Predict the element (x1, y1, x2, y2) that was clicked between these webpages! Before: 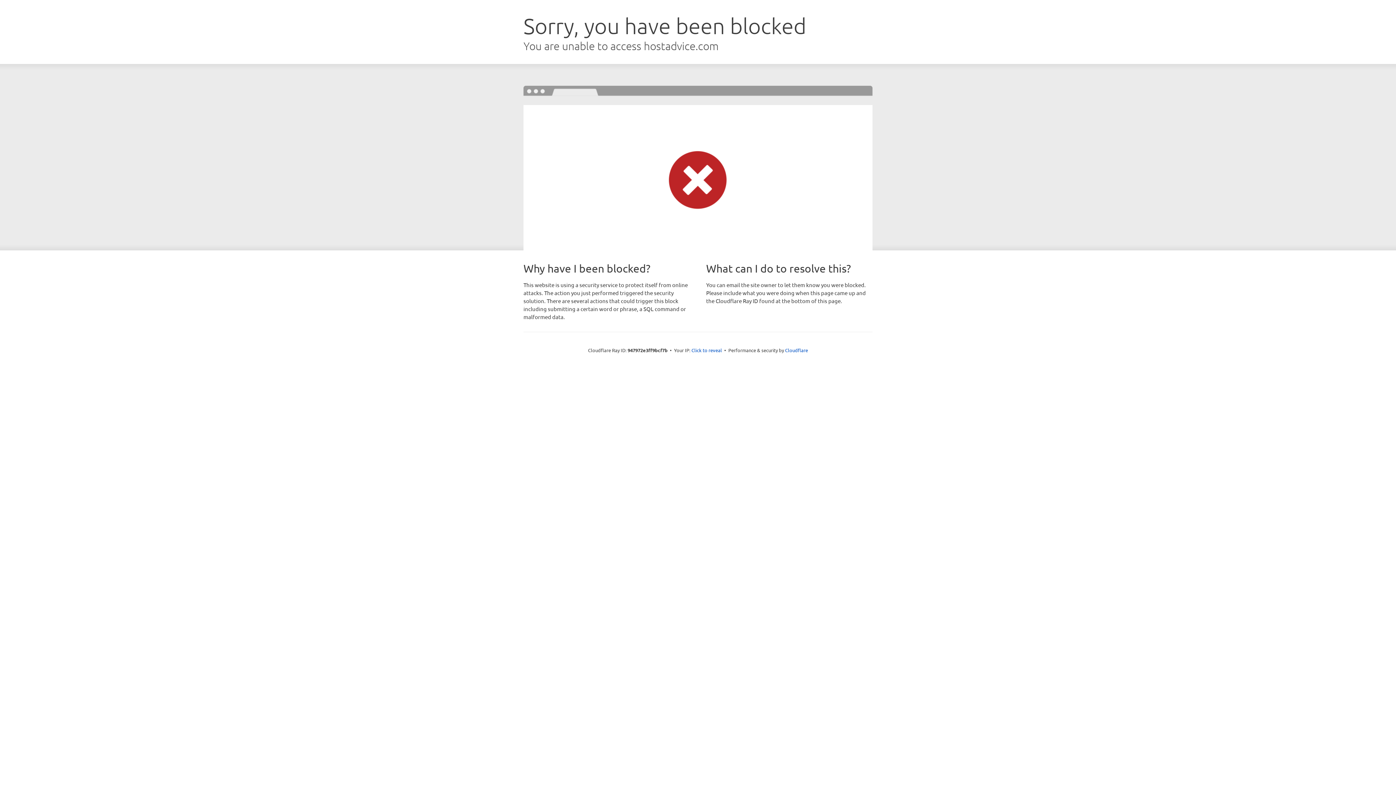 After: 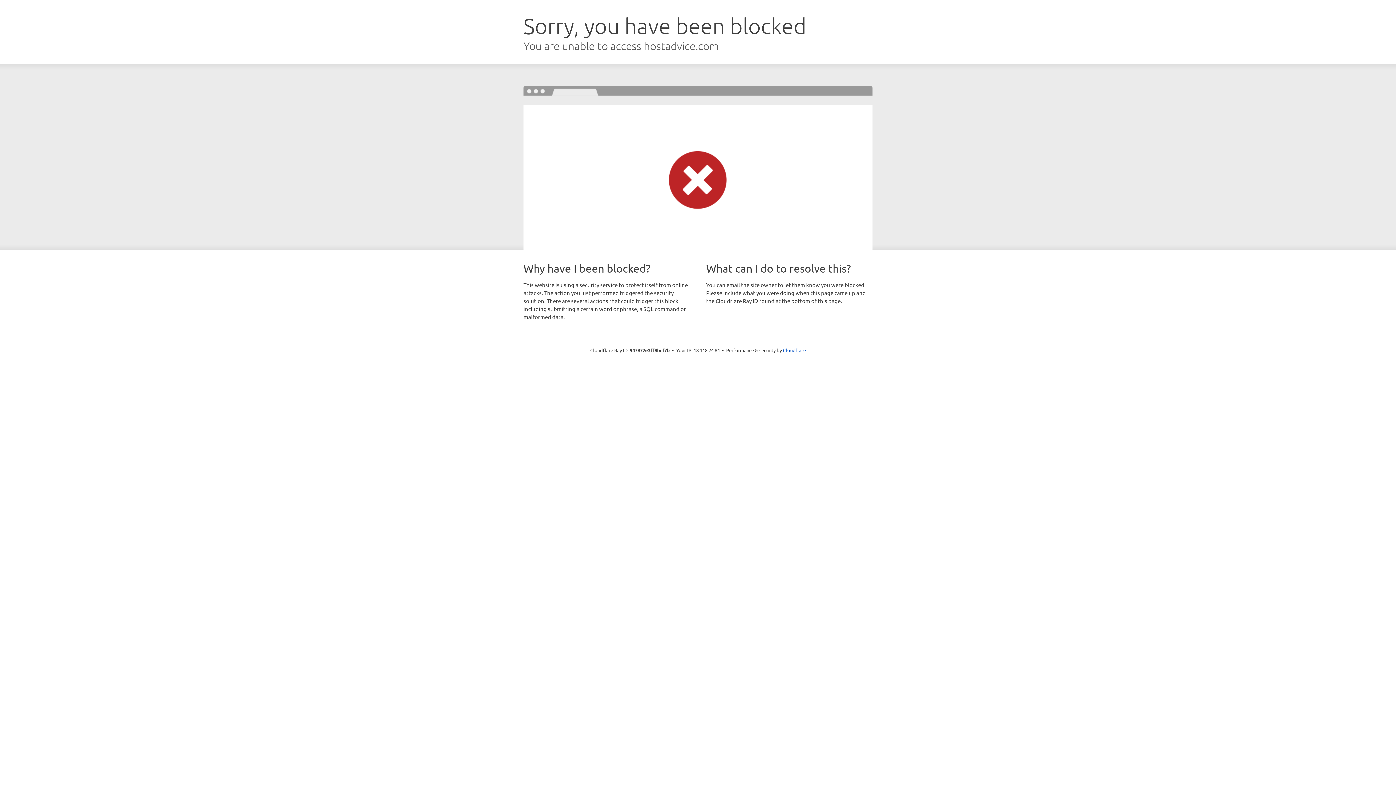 Action: bbox: (691, 346, 722, 353) label: Click to reveal